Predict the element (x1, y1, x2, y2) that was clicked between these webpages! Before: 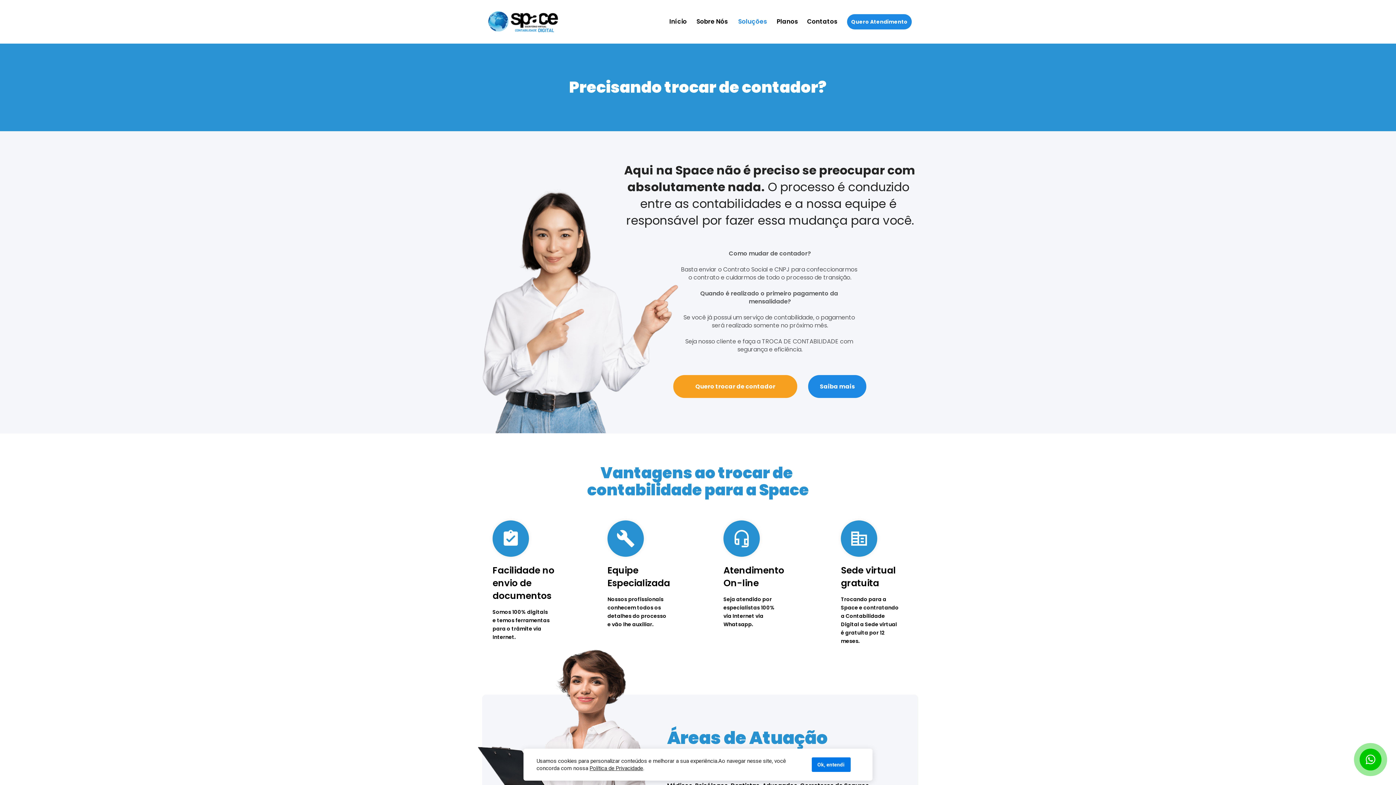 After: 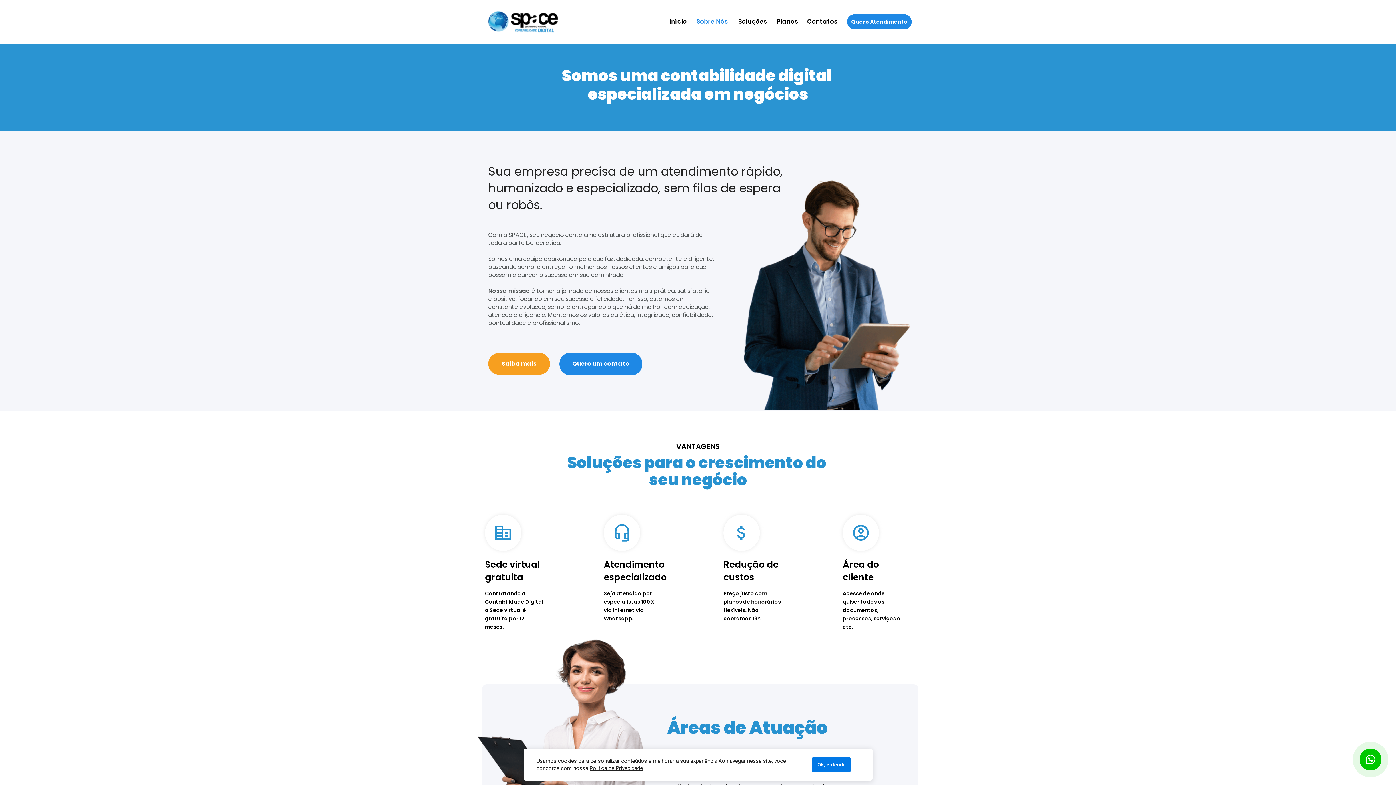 Action: bbox: (696, 17, 728, 25) label: Sobre Nós